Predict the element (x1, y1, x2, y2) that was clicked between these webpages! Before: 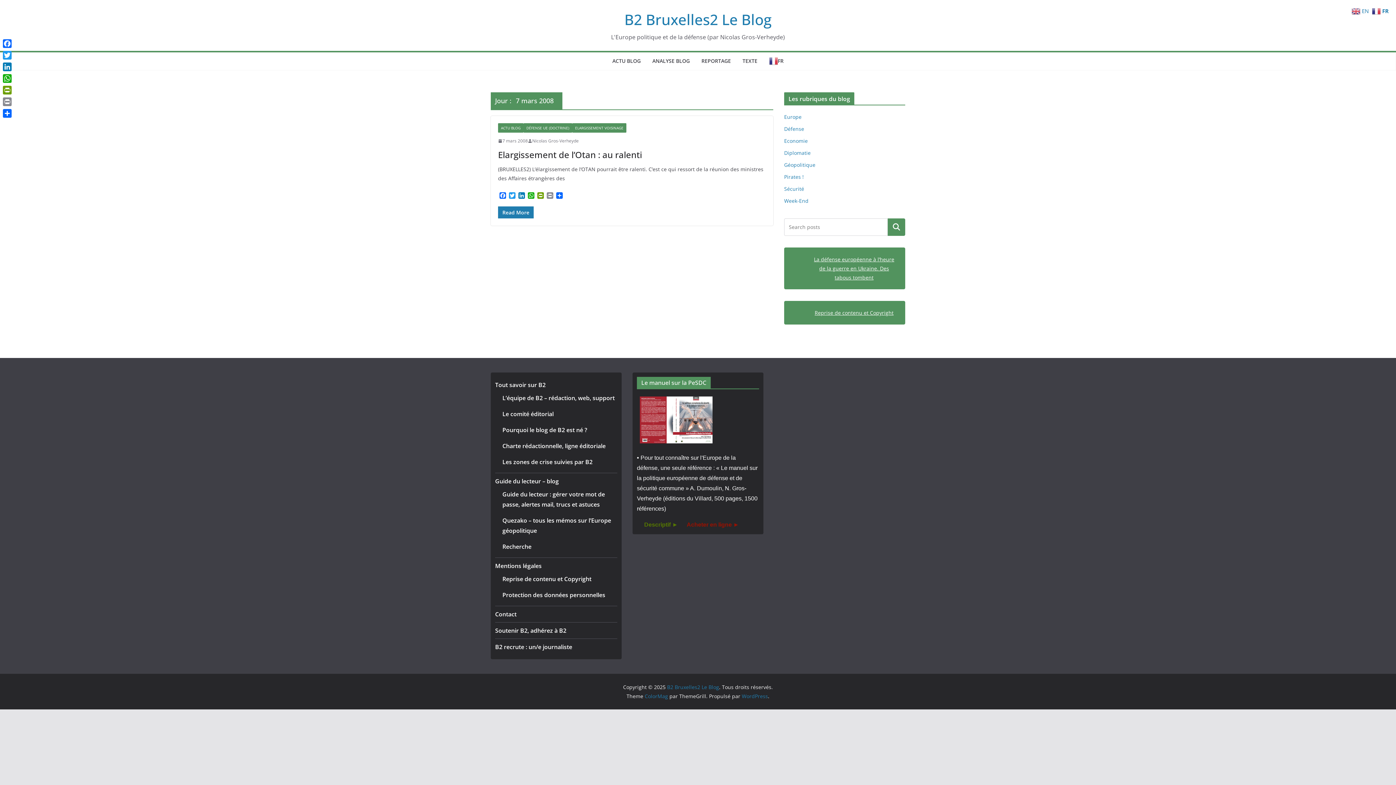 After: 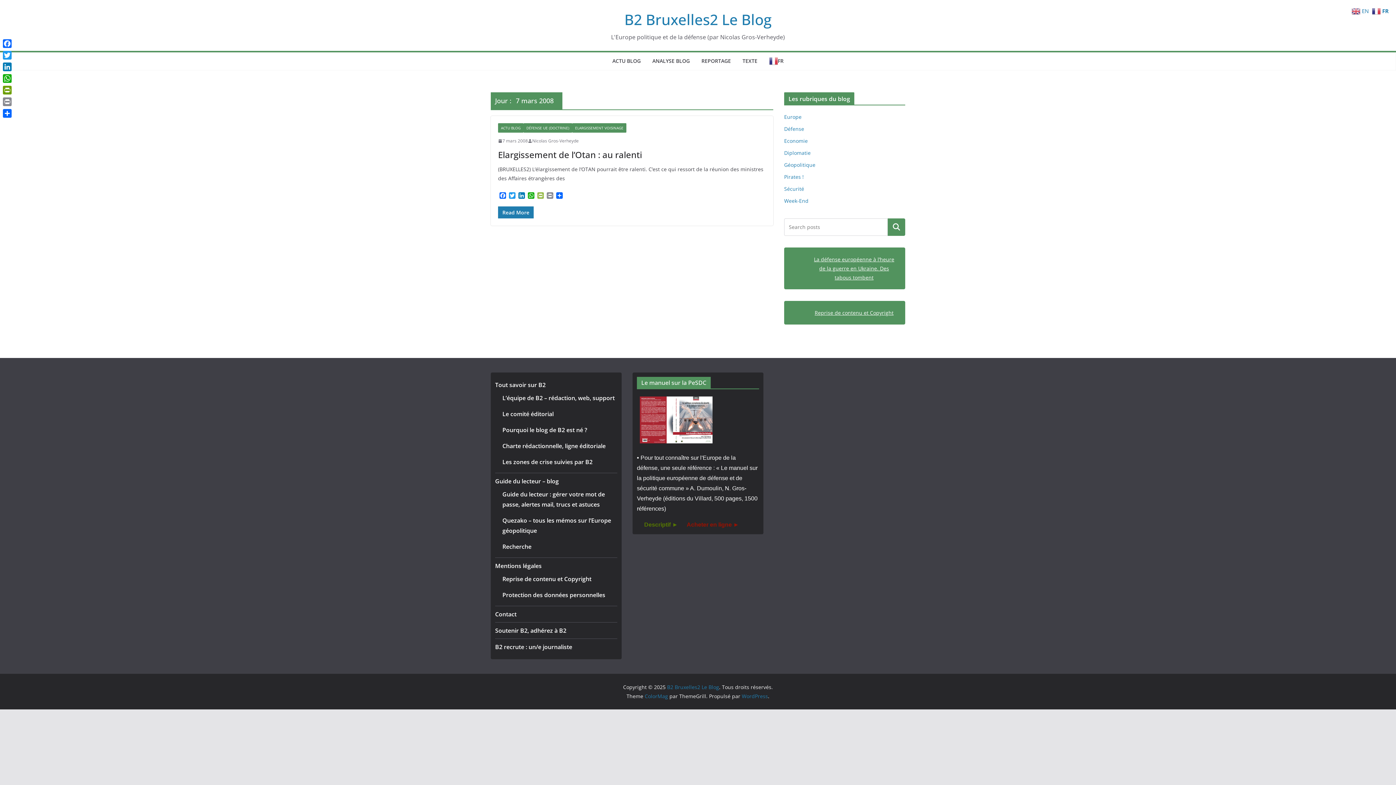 Action: label: PrintFriendly bbox: (536, 192, 545, 200)